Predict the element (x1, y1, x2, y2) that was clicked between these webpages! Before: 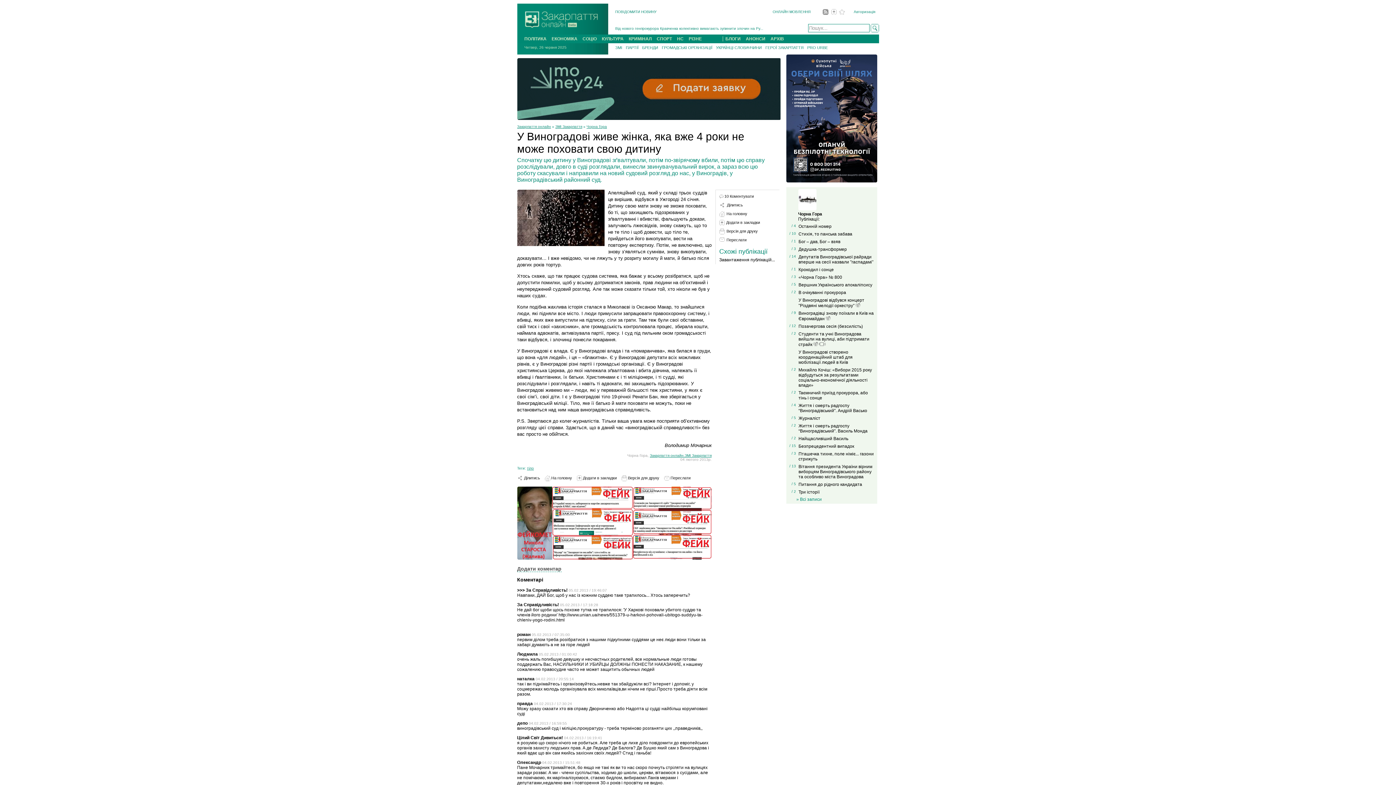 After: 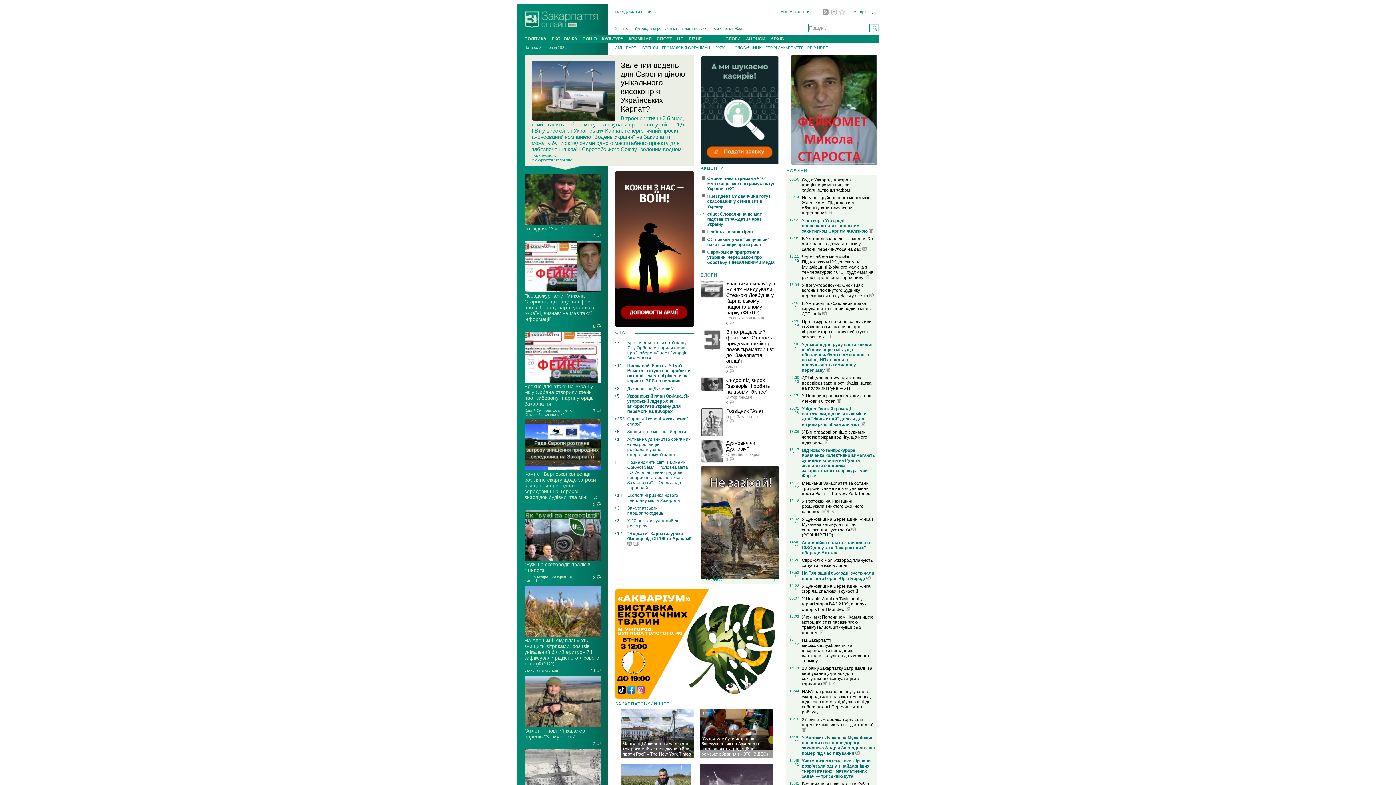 Action: label: Закарпаття онлайн bbox: (517, 124, 551, 128)